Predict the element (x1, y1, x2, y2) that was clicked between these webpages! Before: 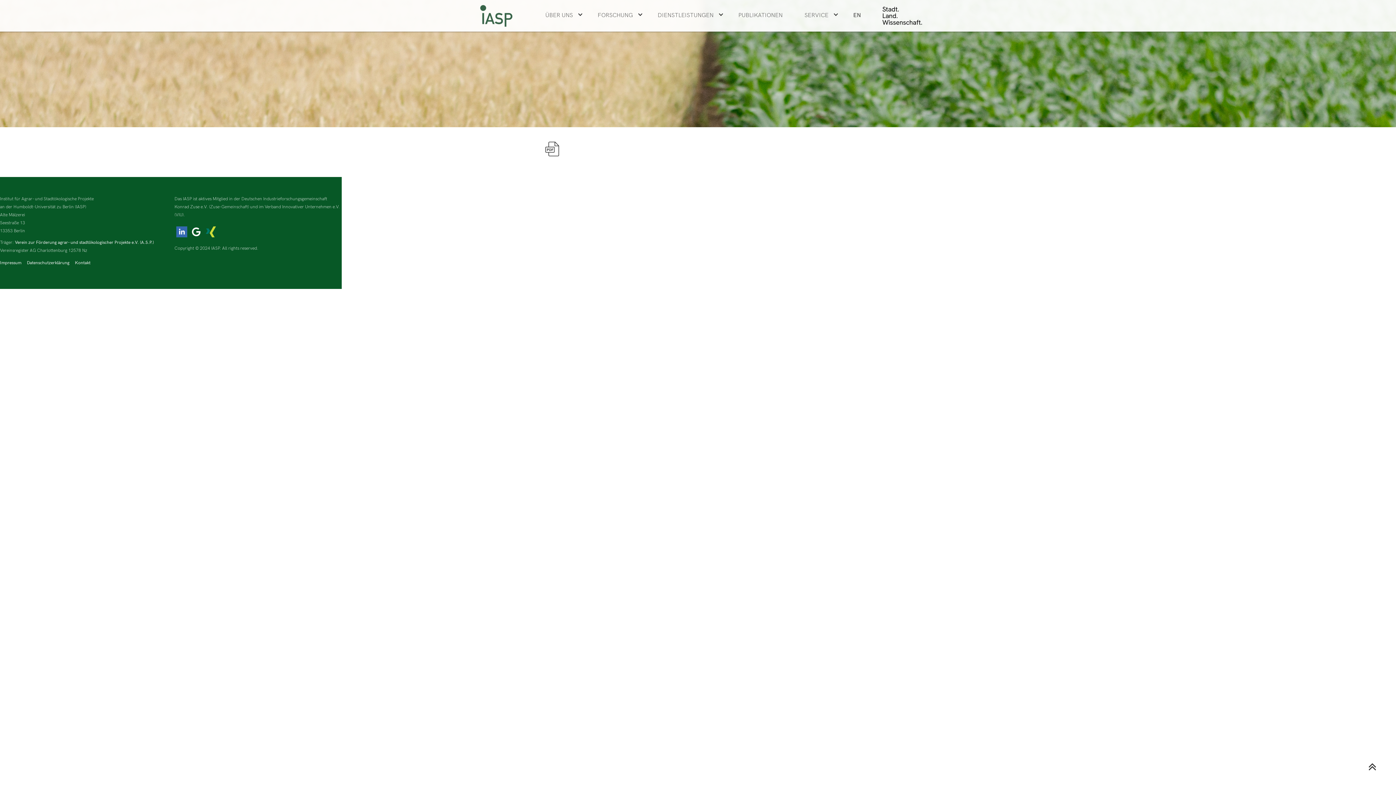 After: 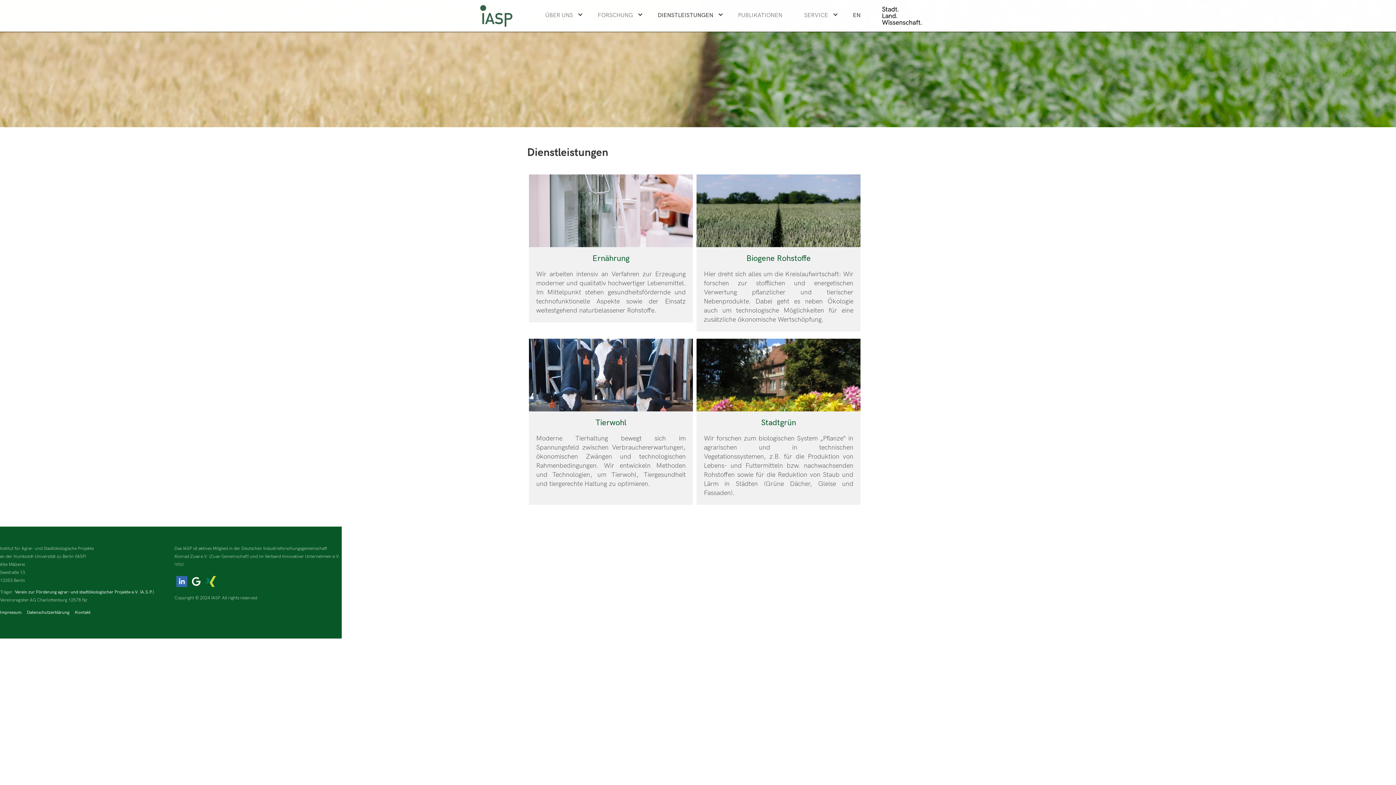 Action: label: DIENSTLEISTUNGEN bbox: (657, 11, 714, 19)